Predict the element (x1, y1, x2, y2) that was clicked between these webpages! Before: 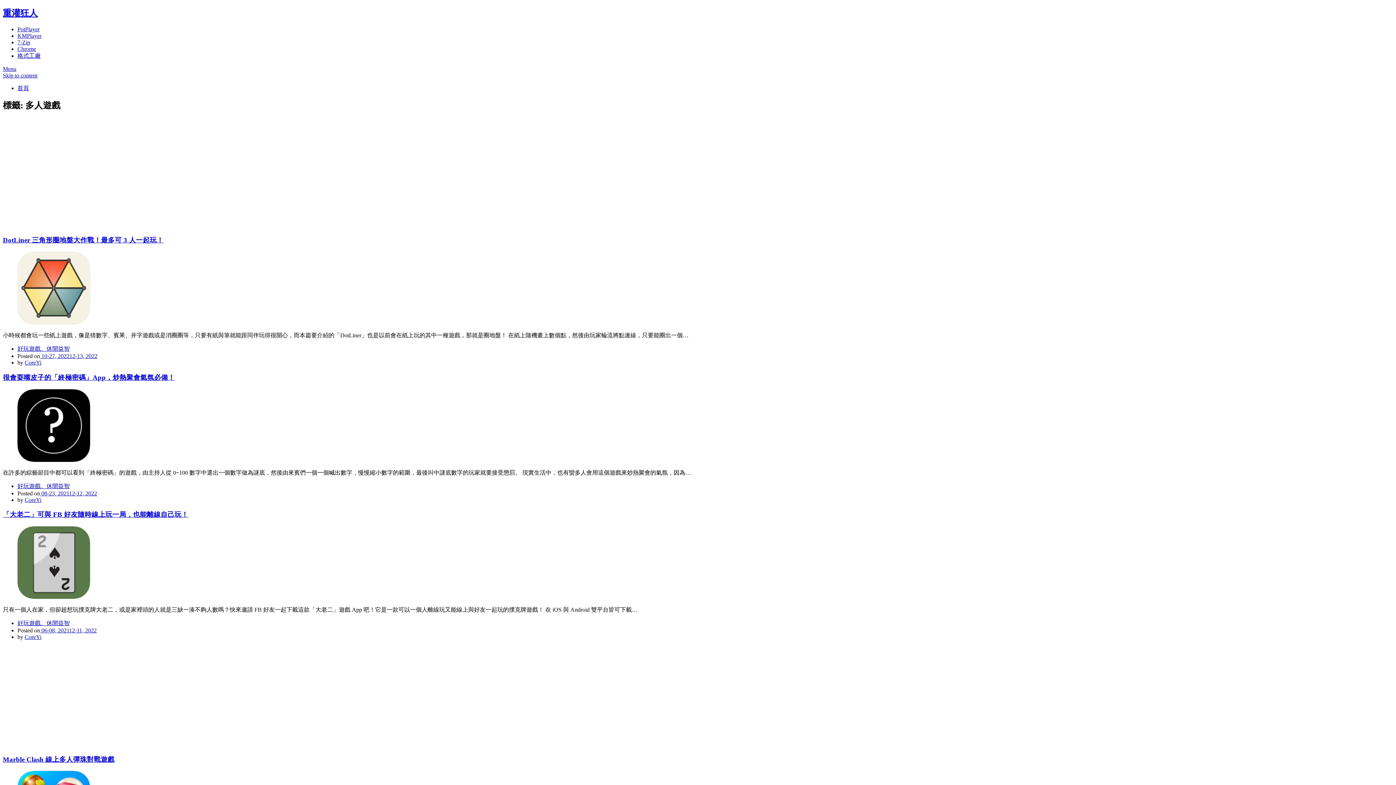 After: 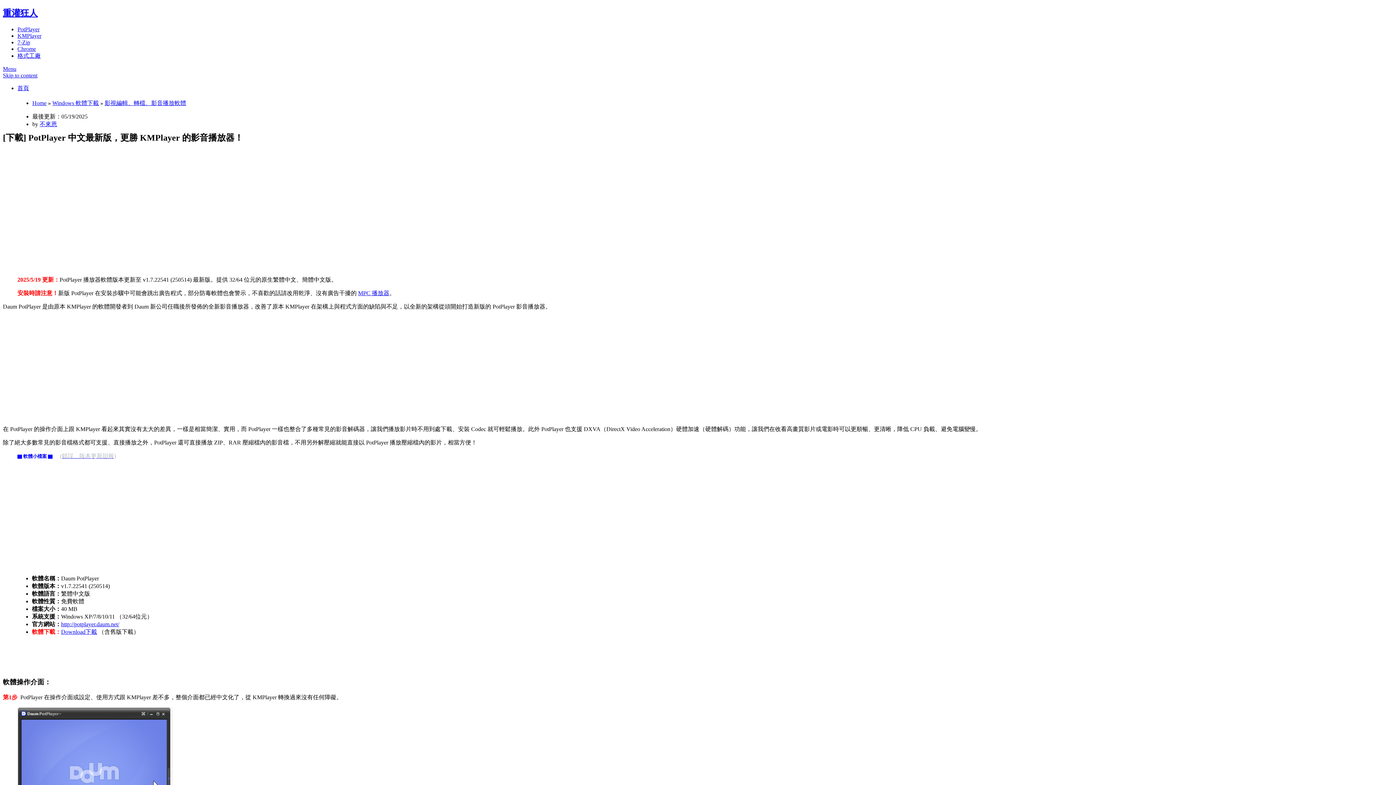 Action: label: PotPlayer bbox: (17, 26, 39, 32)